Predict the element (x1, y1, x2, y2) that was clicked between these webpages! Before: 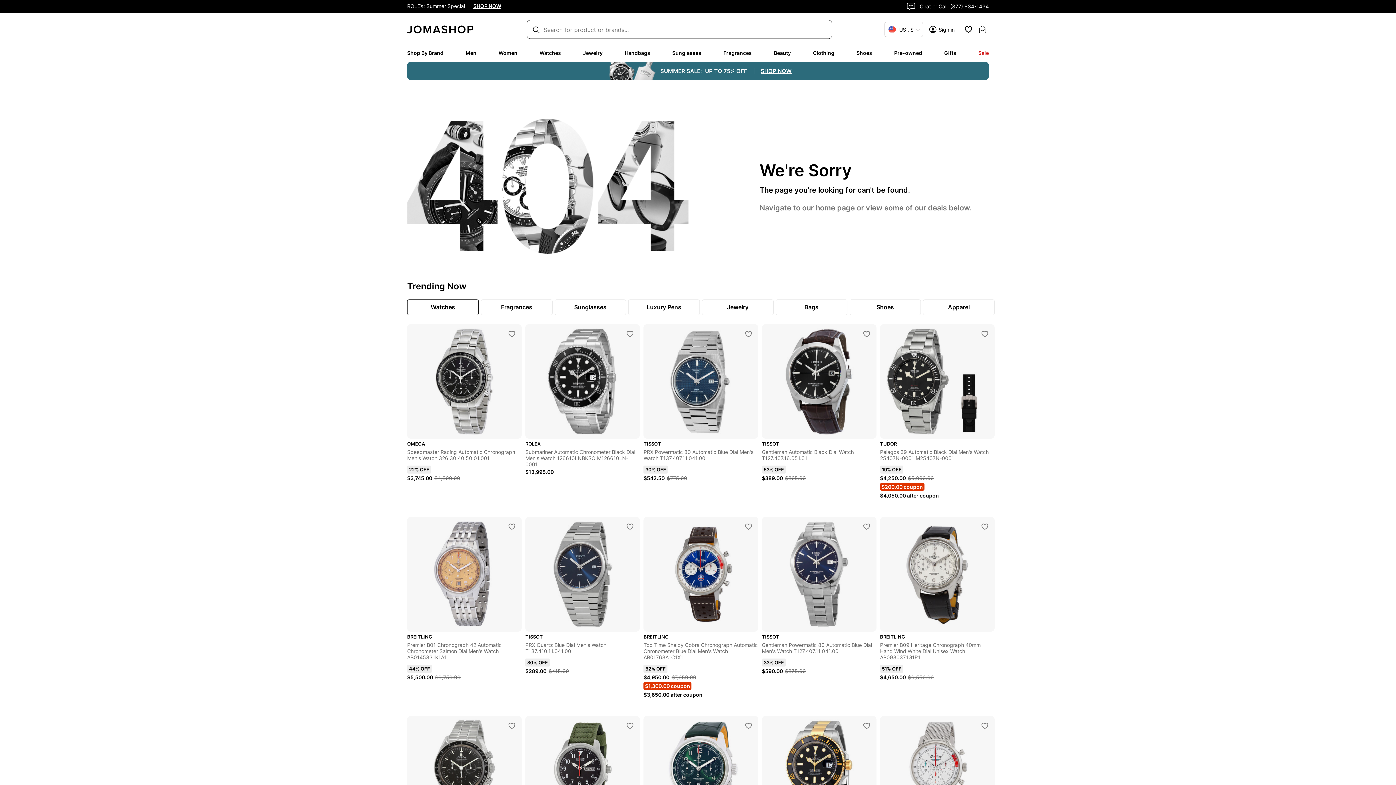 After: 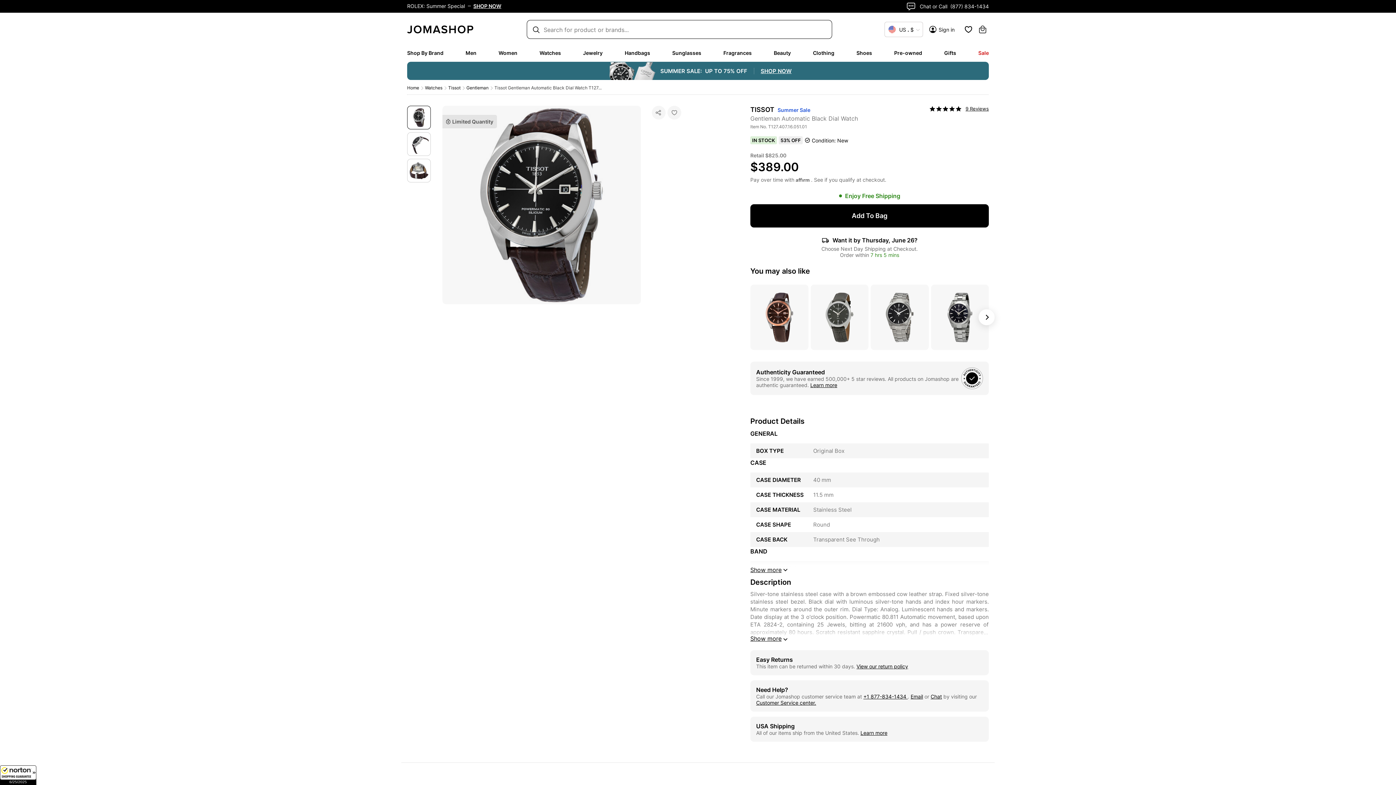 Action: bbox: (762, 324, 876, 439)